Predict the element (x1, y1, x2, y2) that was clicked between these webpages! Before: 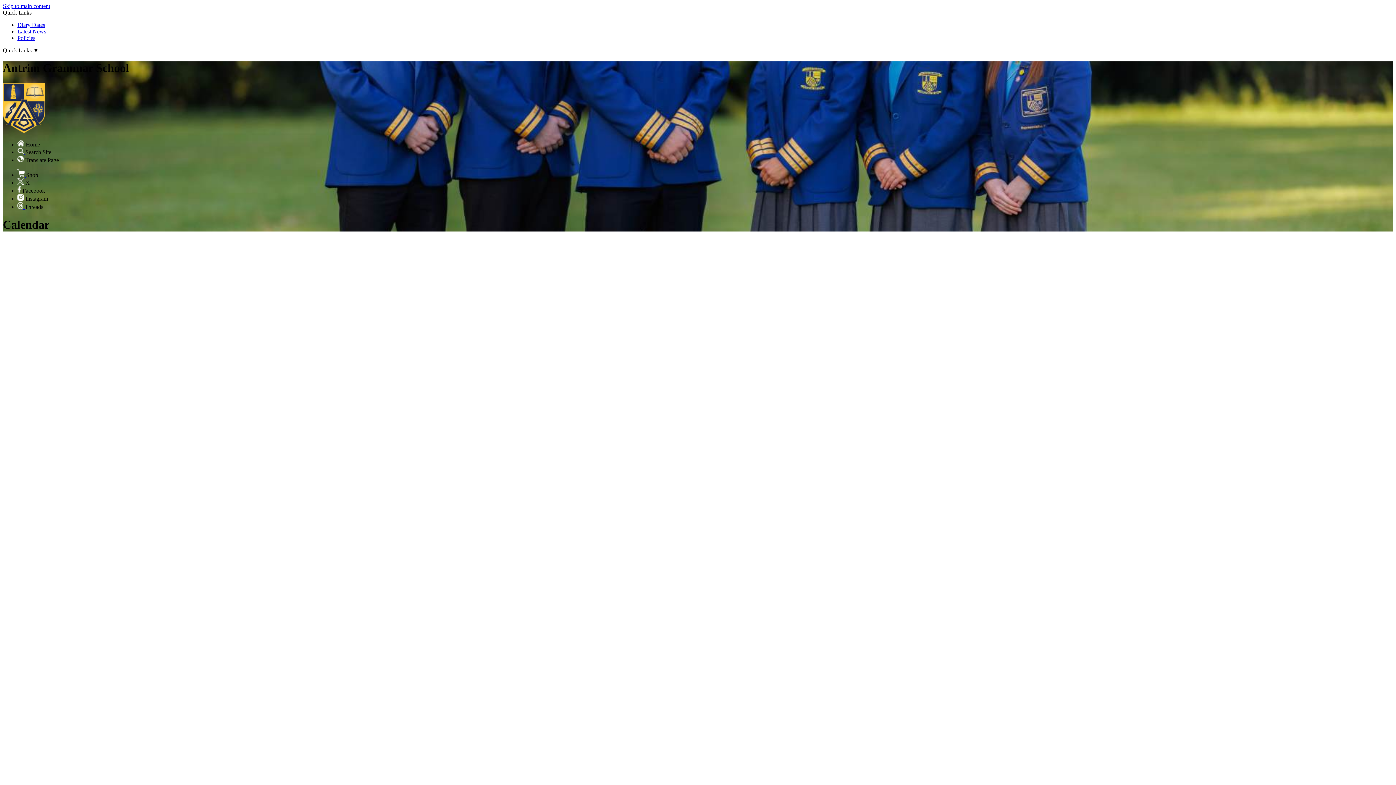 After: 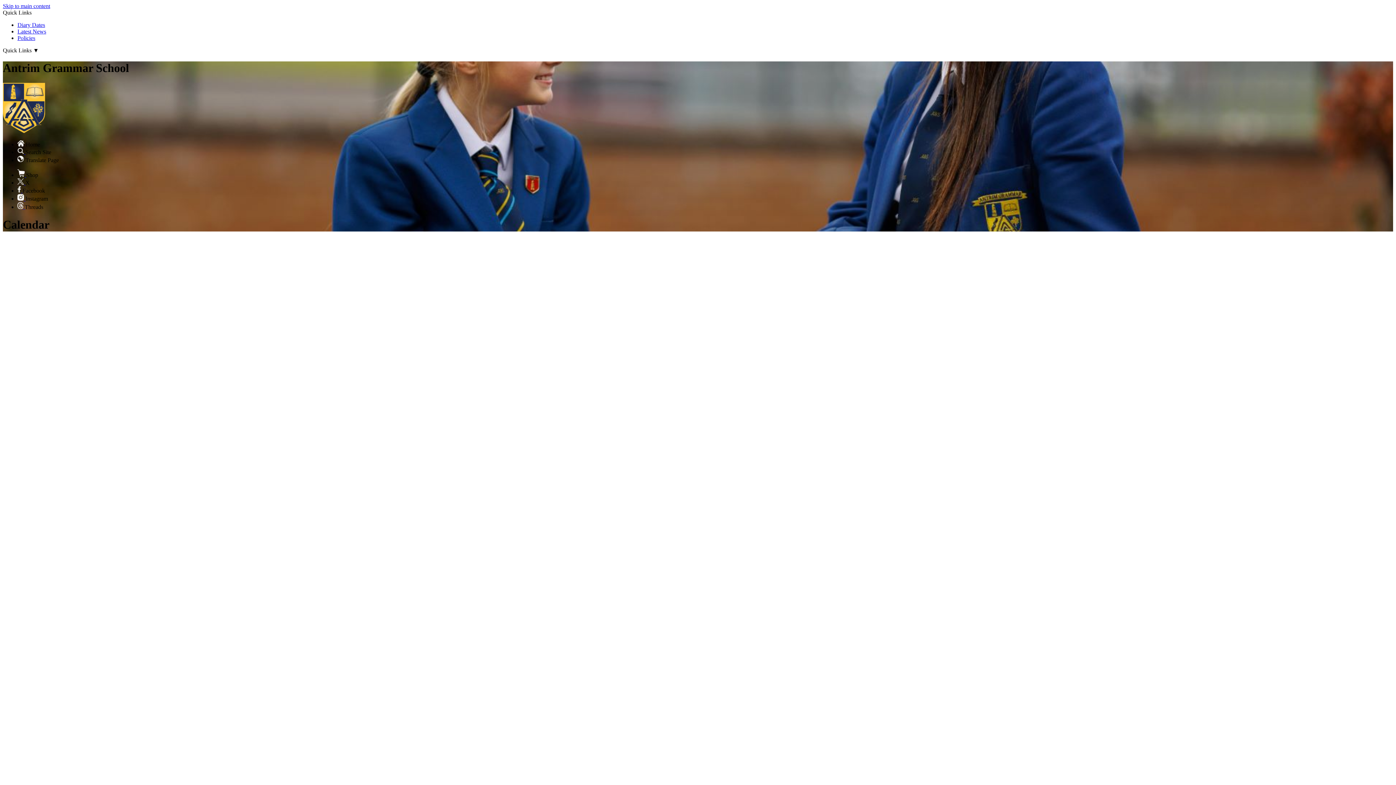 Action: label:   bbox: (17, 179, 25, 185)